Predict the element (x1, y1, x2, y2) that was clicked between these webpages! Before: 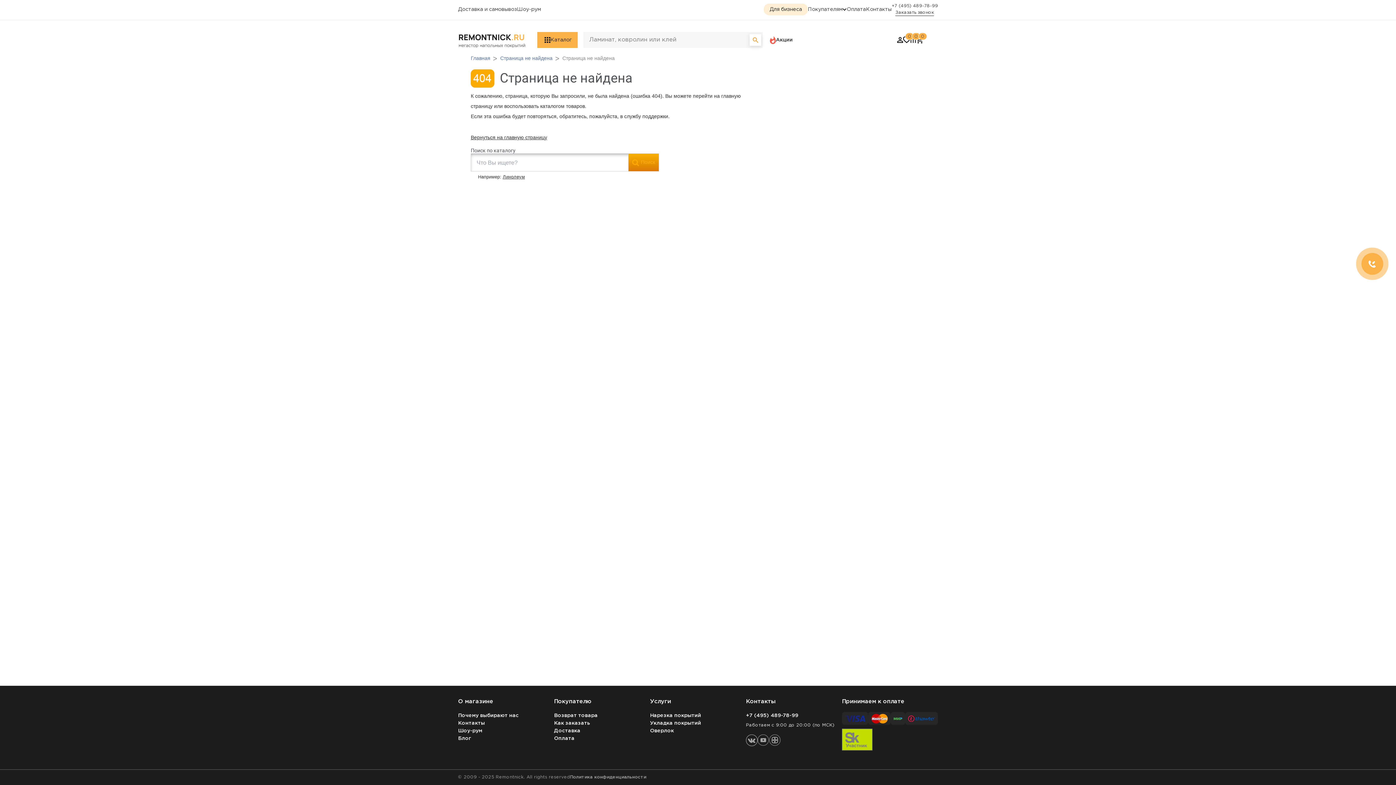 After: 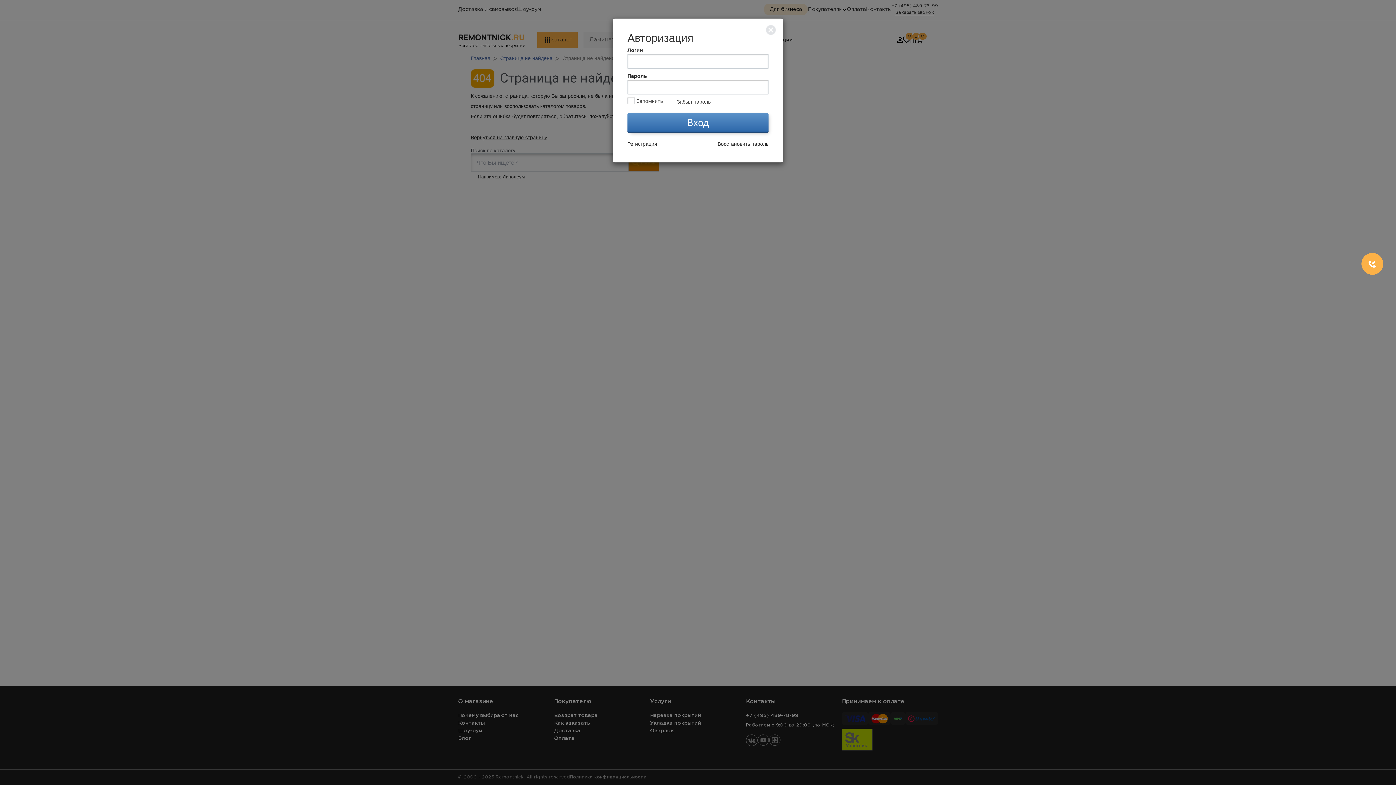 Action: bbox: (903, 36, 910, 43) label: 0